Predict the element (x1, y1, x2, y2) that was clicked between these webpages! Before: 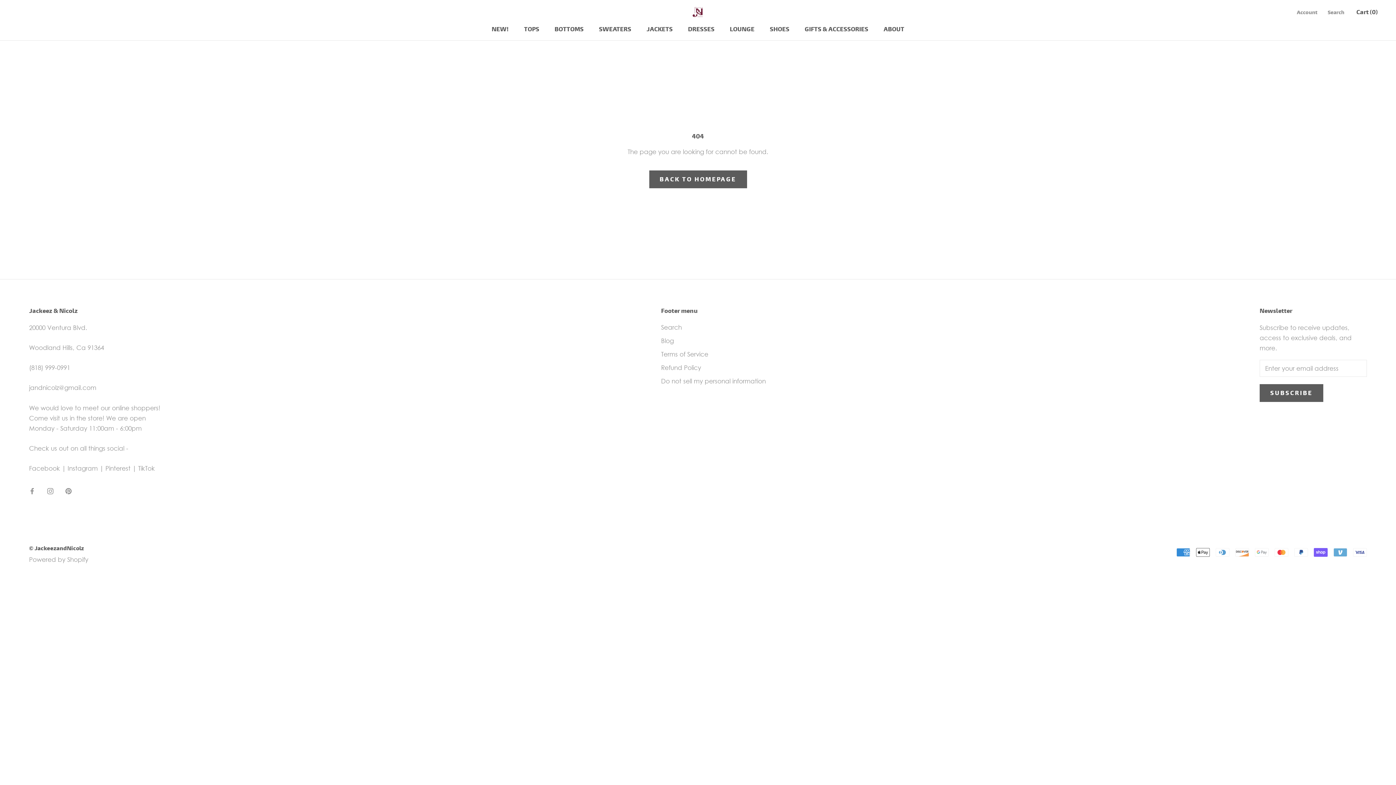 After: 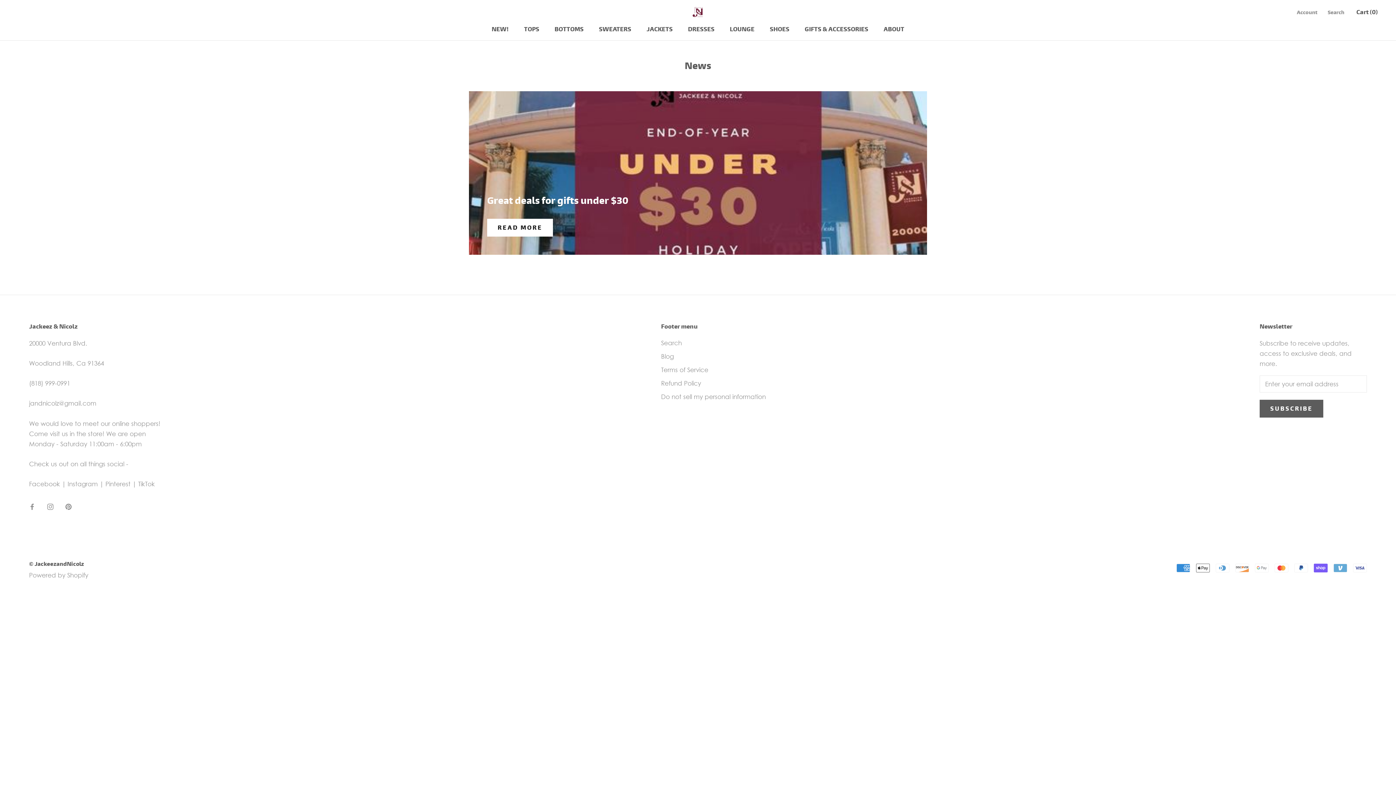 Action: bbox: (661, 336, 766, 345) label: Blog